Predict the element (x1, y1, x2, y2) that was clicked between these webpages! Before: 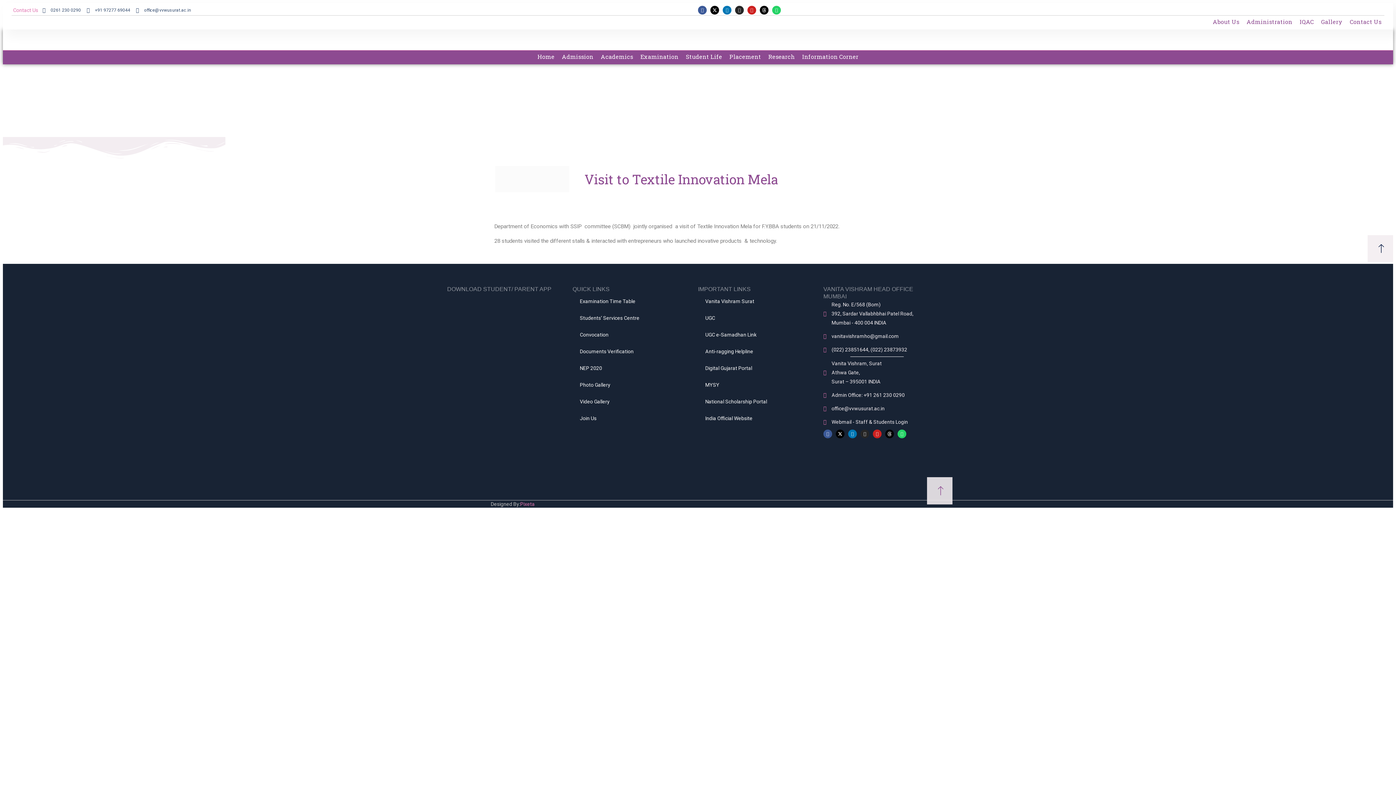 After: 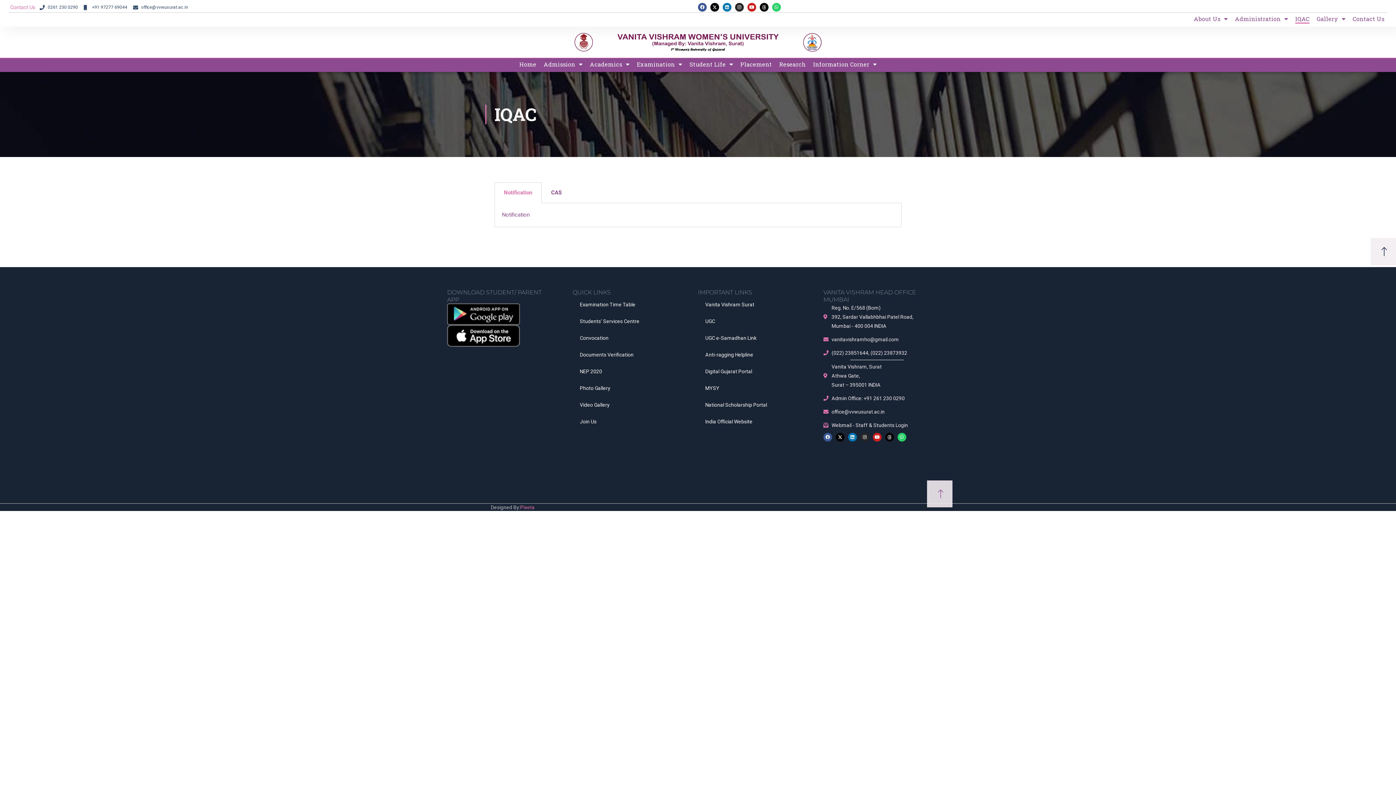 Action: label: IQAC bbox: (1300, 17, 1314, 26)